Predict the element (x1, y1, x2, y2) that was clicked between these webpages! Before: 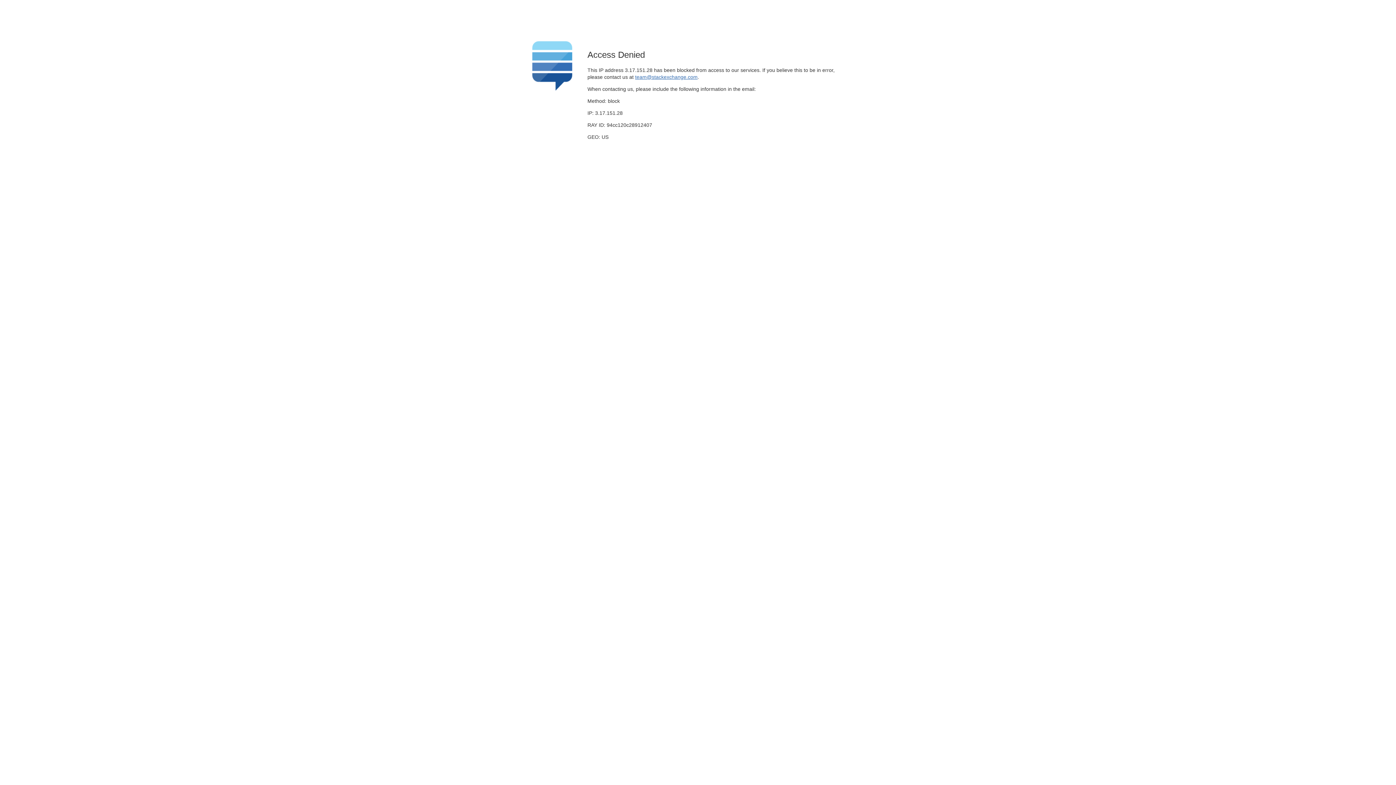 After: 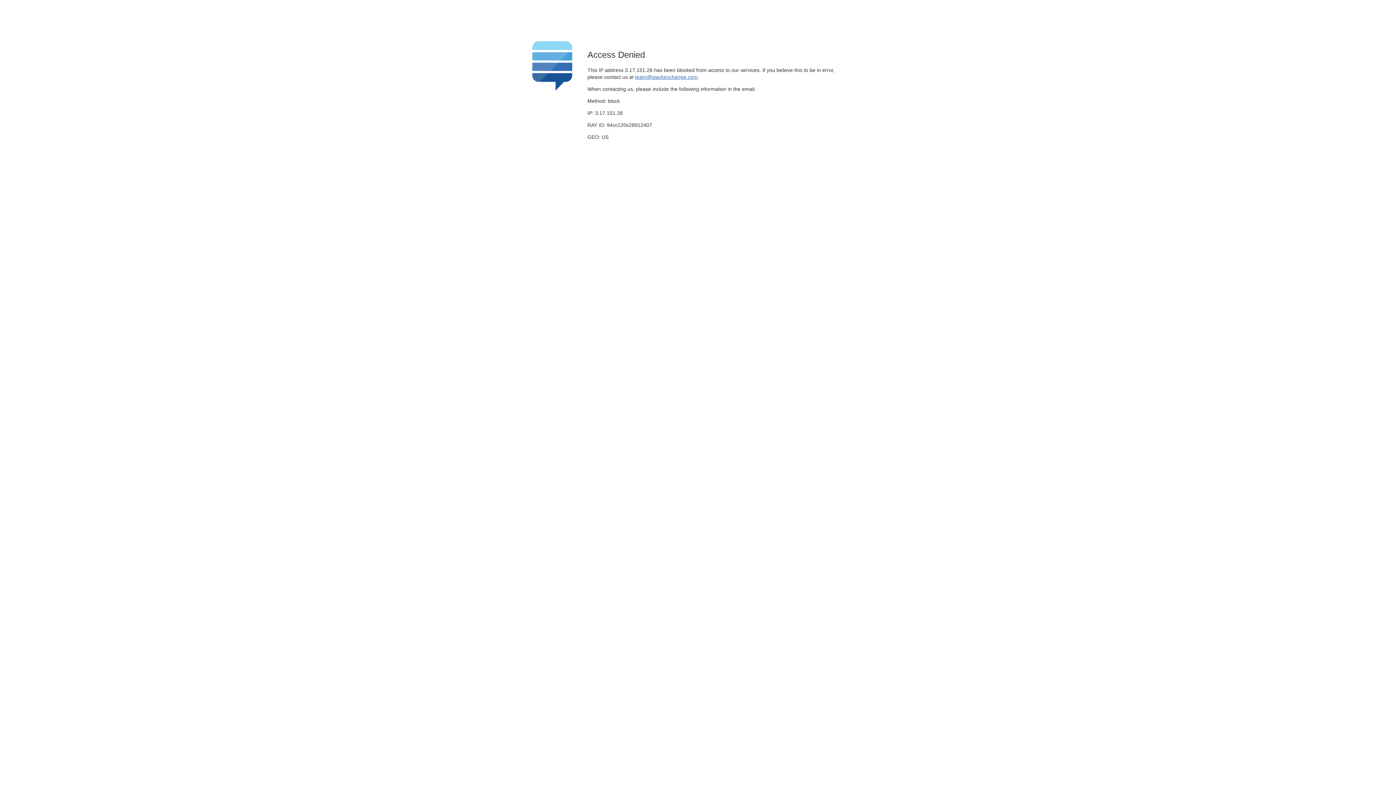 Action: label: team@stackexchange.com bbox: (635, 74, 697, 79)